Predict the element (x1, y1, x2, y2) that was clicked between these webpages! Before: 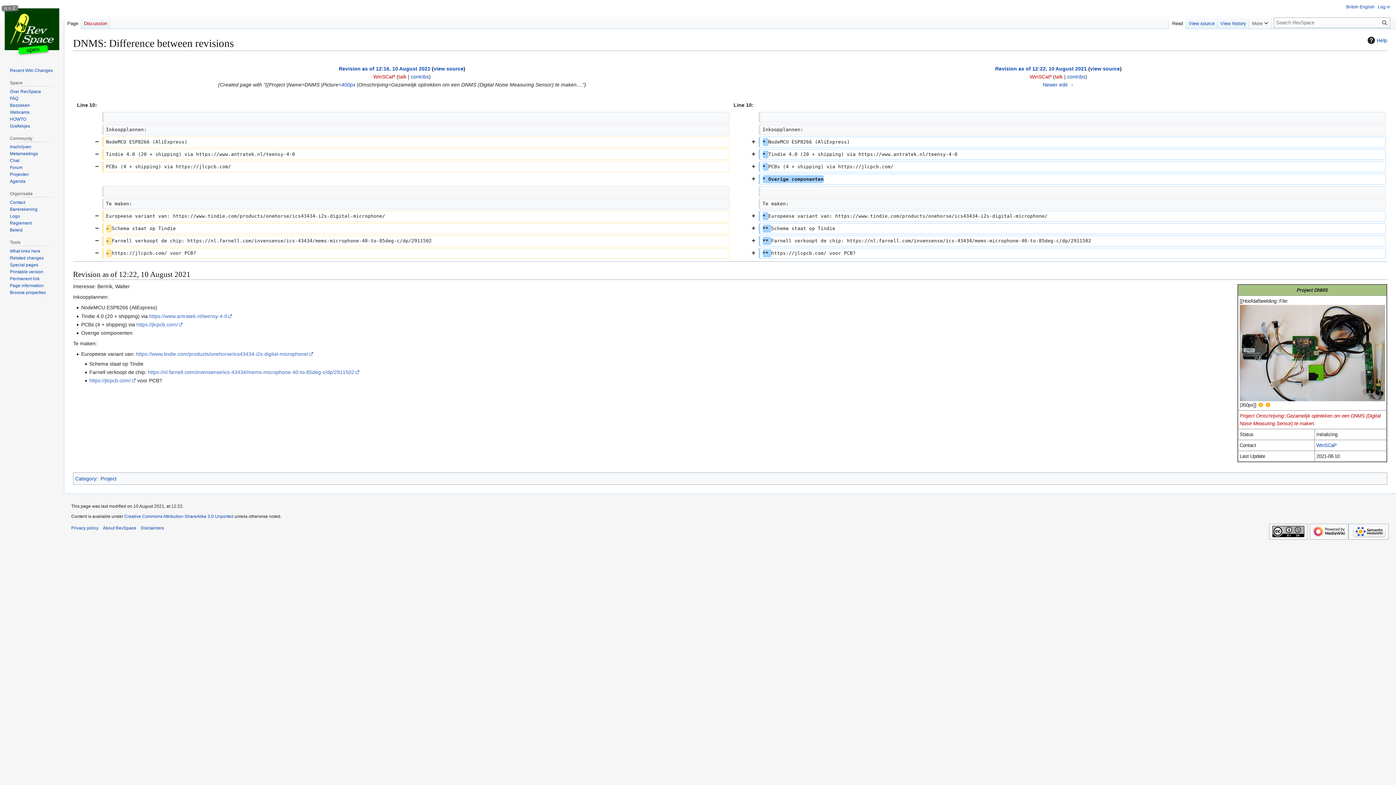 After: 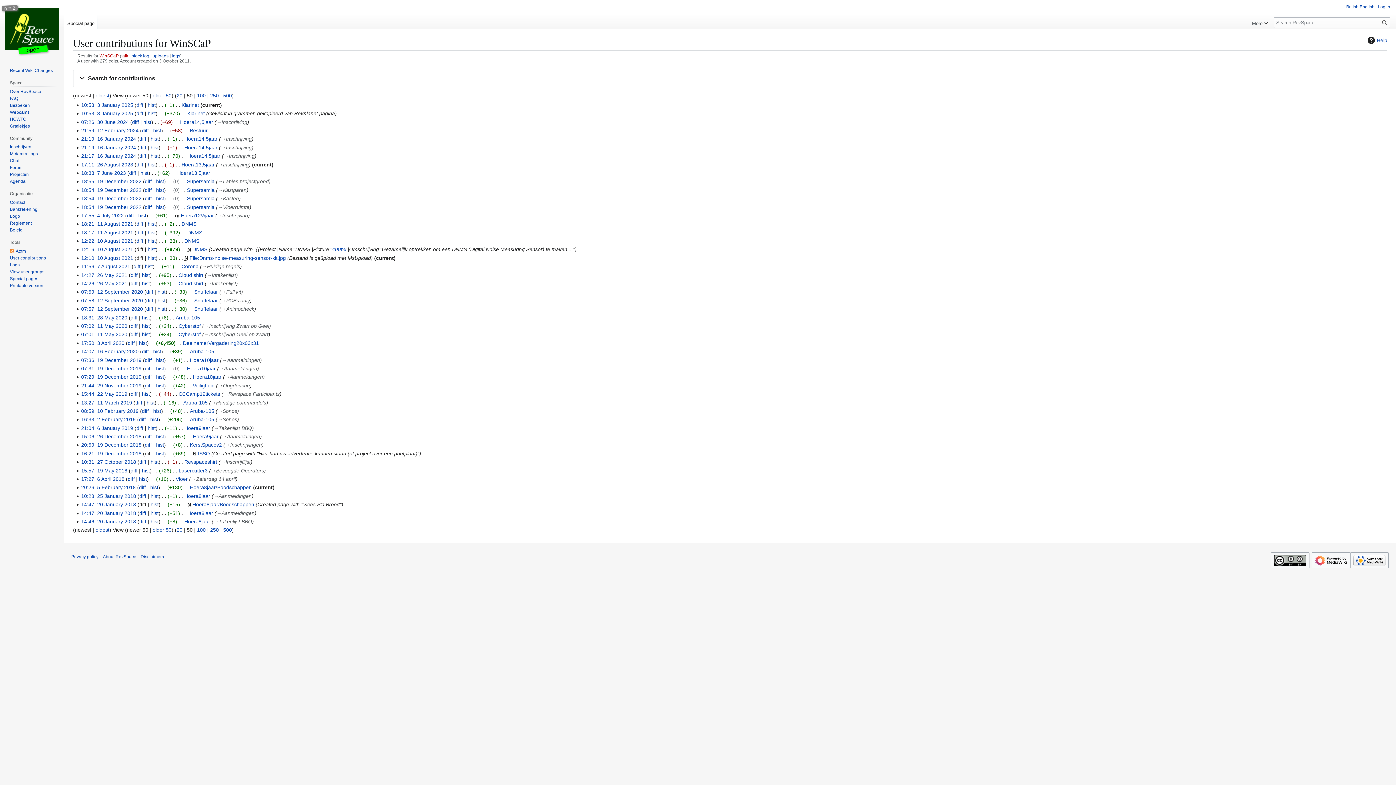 Action: bbox: (1067, 73, 1085, 79) label: contribs